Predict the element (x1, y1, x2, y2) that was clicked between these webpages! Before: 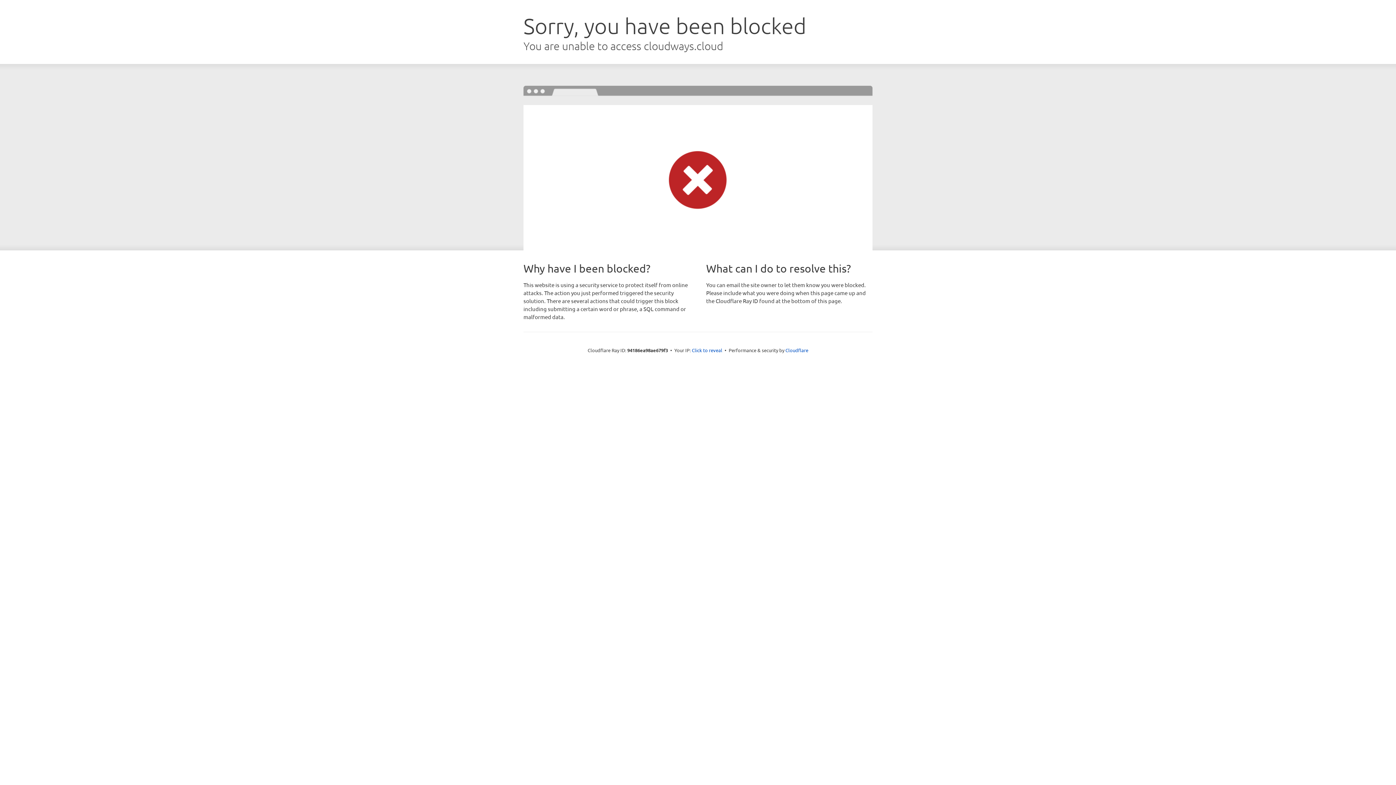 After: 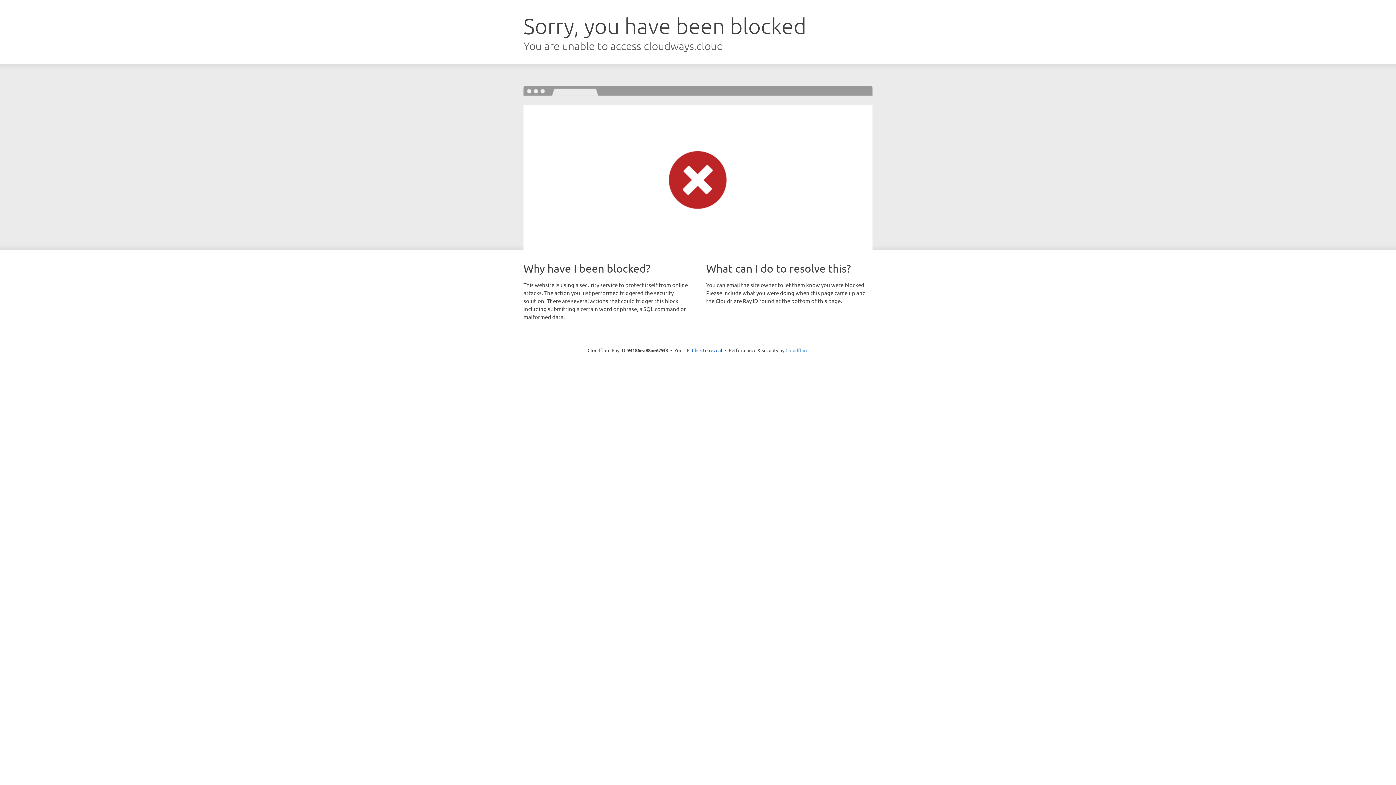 Action: label: Cloudflare bbox: (785, 347, 808, 353)